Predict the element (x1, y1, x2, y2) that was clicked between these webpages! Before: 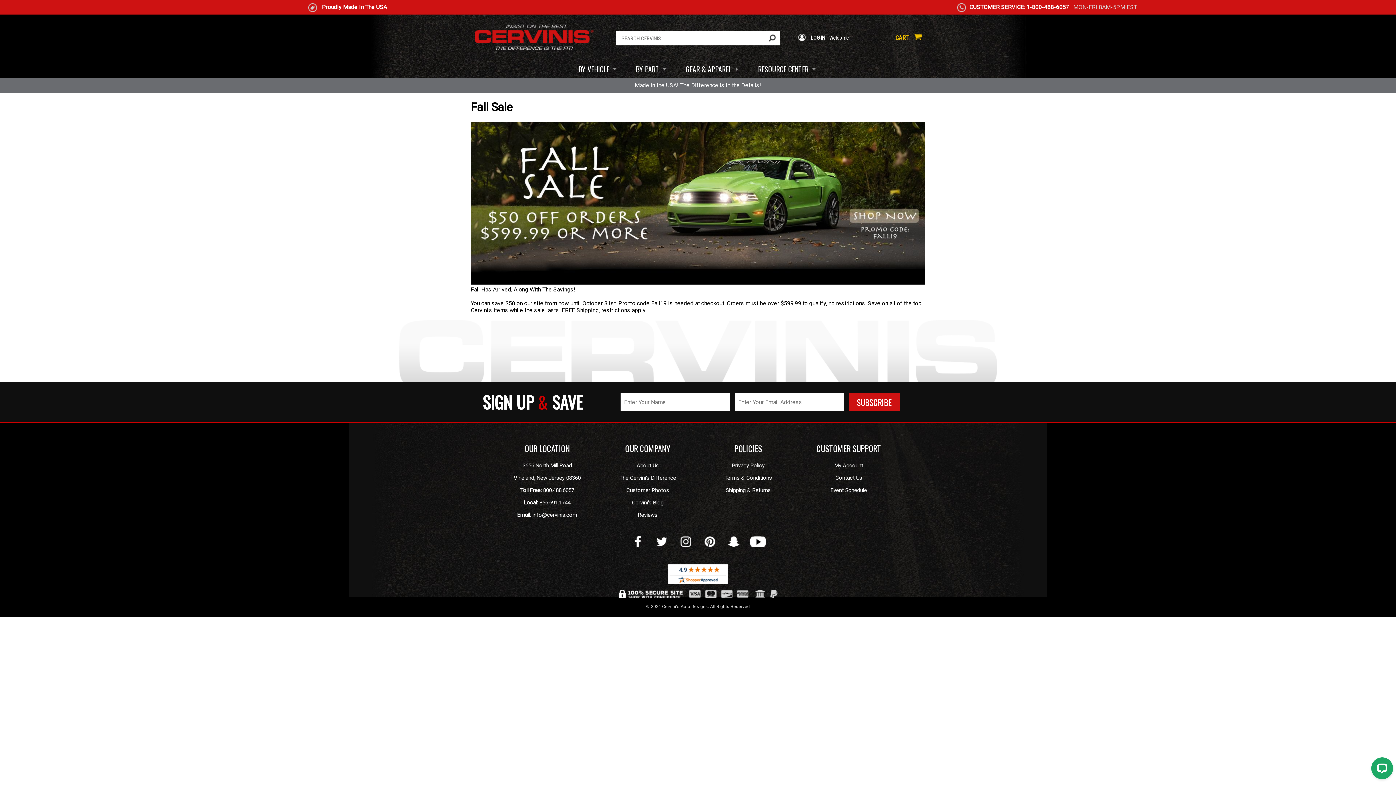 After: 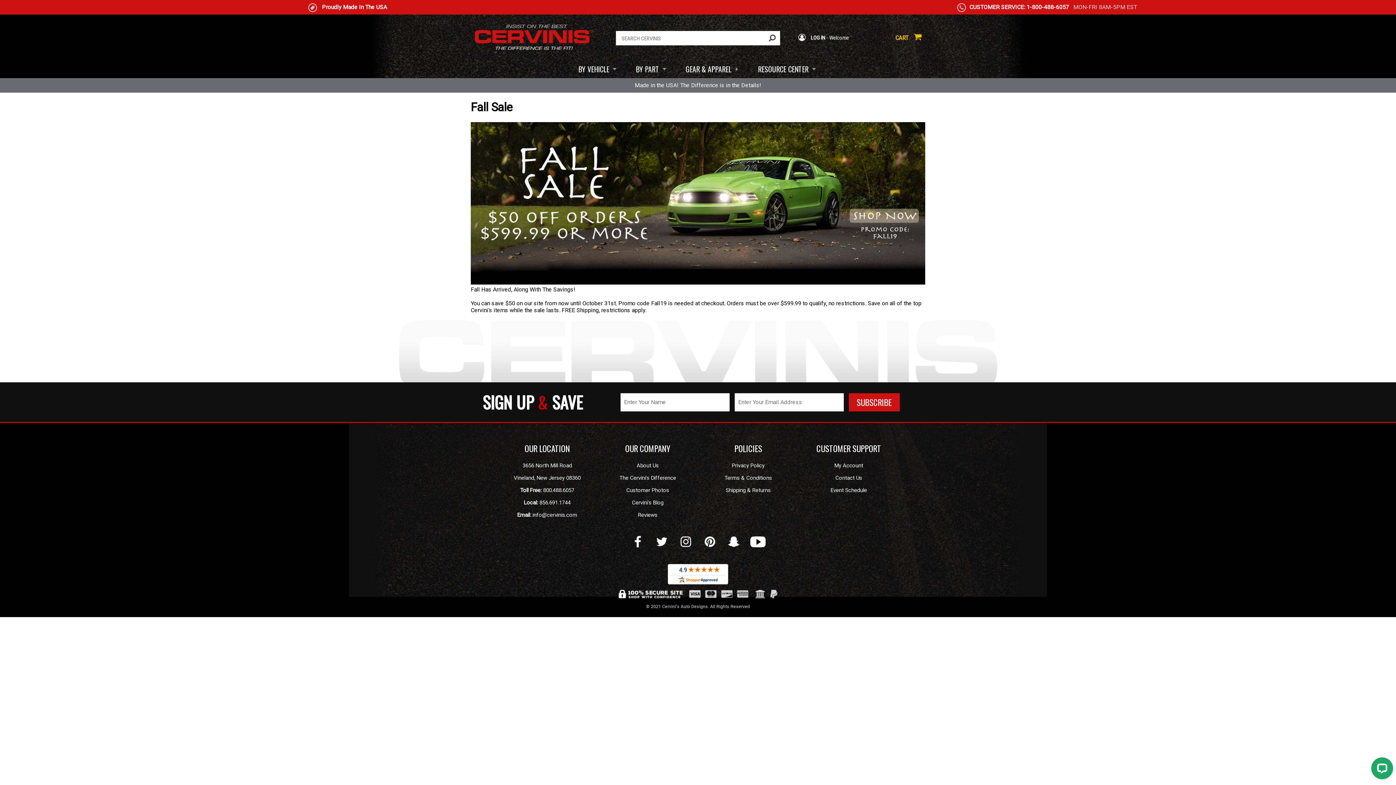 Action: bbox: (746, 535, 769, 549)